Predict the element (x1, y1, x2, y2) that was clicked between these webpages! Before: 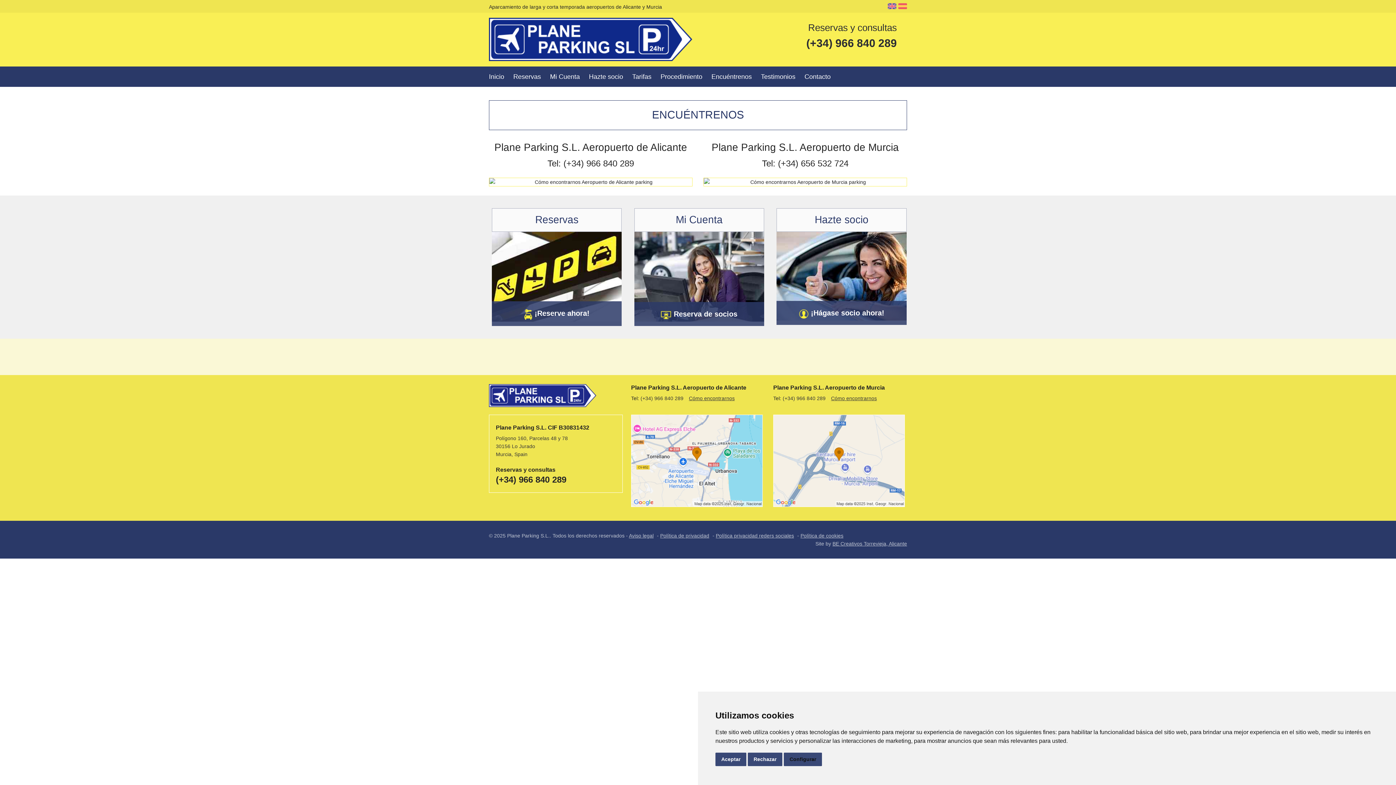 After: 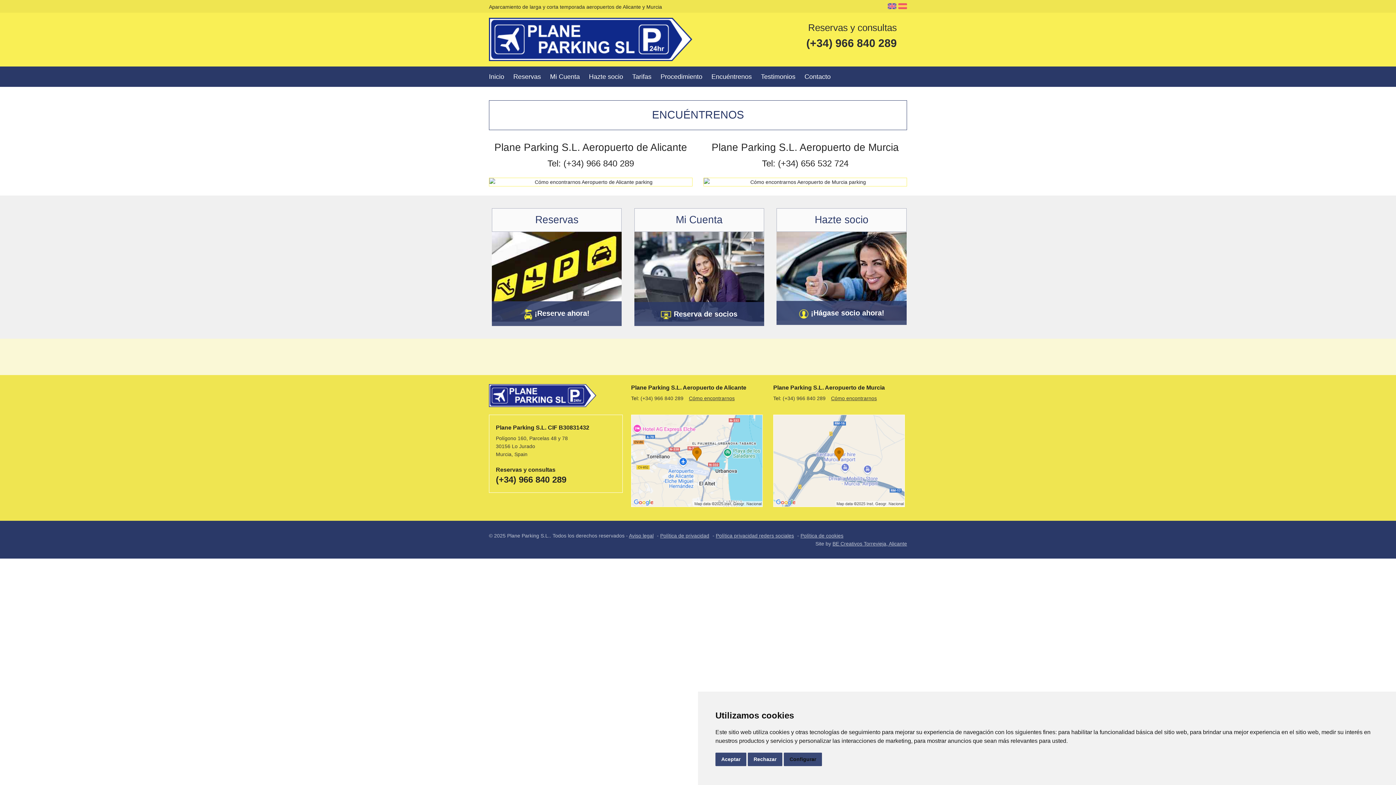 Action: bbox: (631, 414, 765, 507)